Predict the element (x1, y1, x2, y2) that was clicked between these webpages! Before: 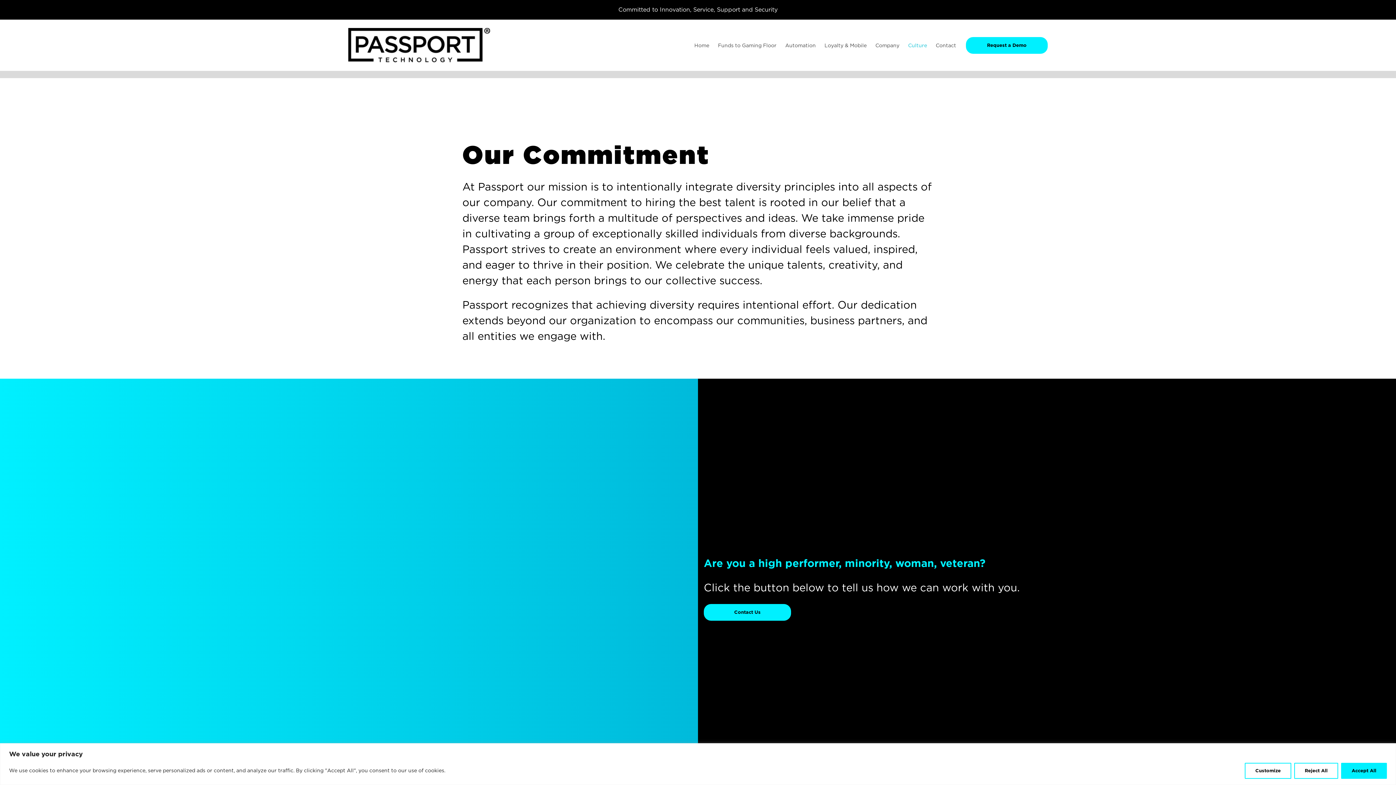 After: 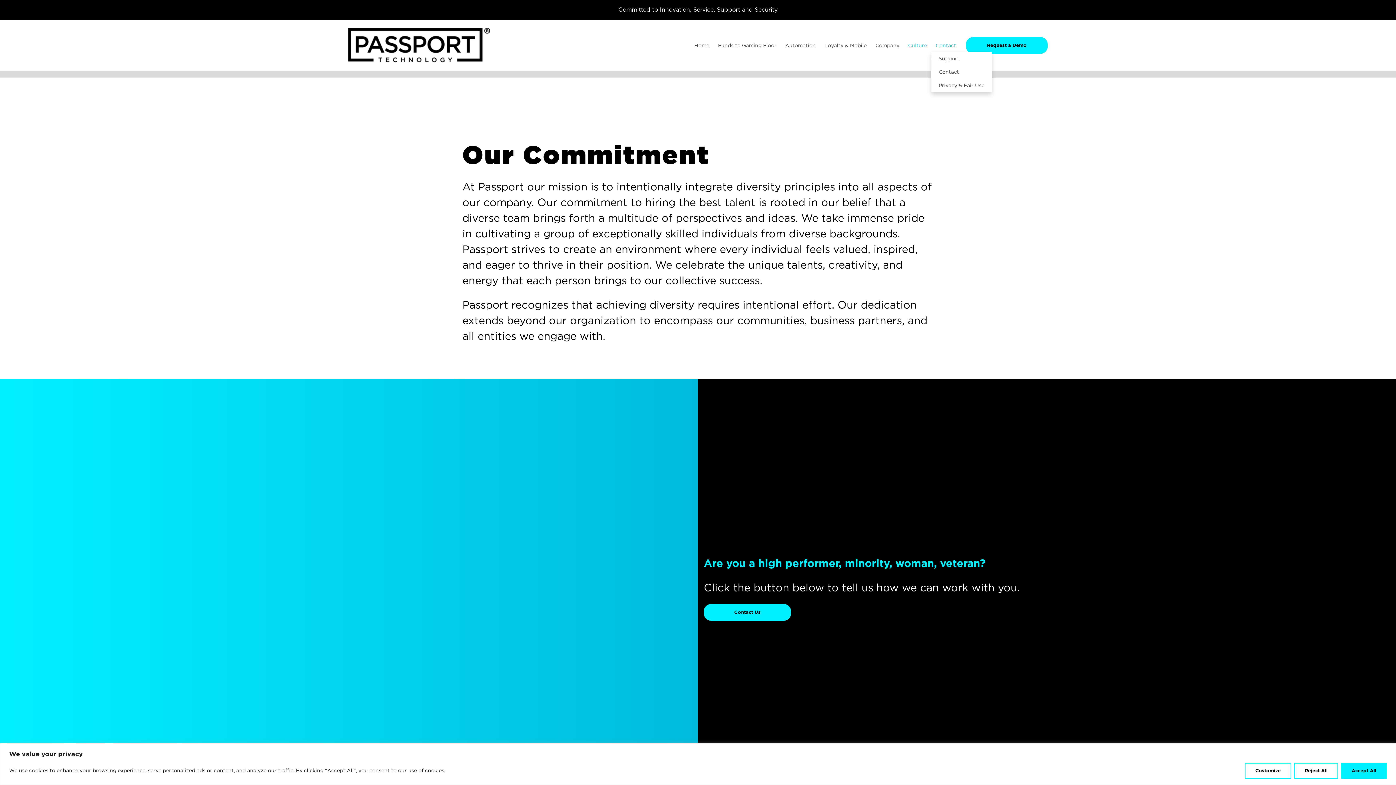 Action: label: Contact bbox: (931, 42, 960, 48)